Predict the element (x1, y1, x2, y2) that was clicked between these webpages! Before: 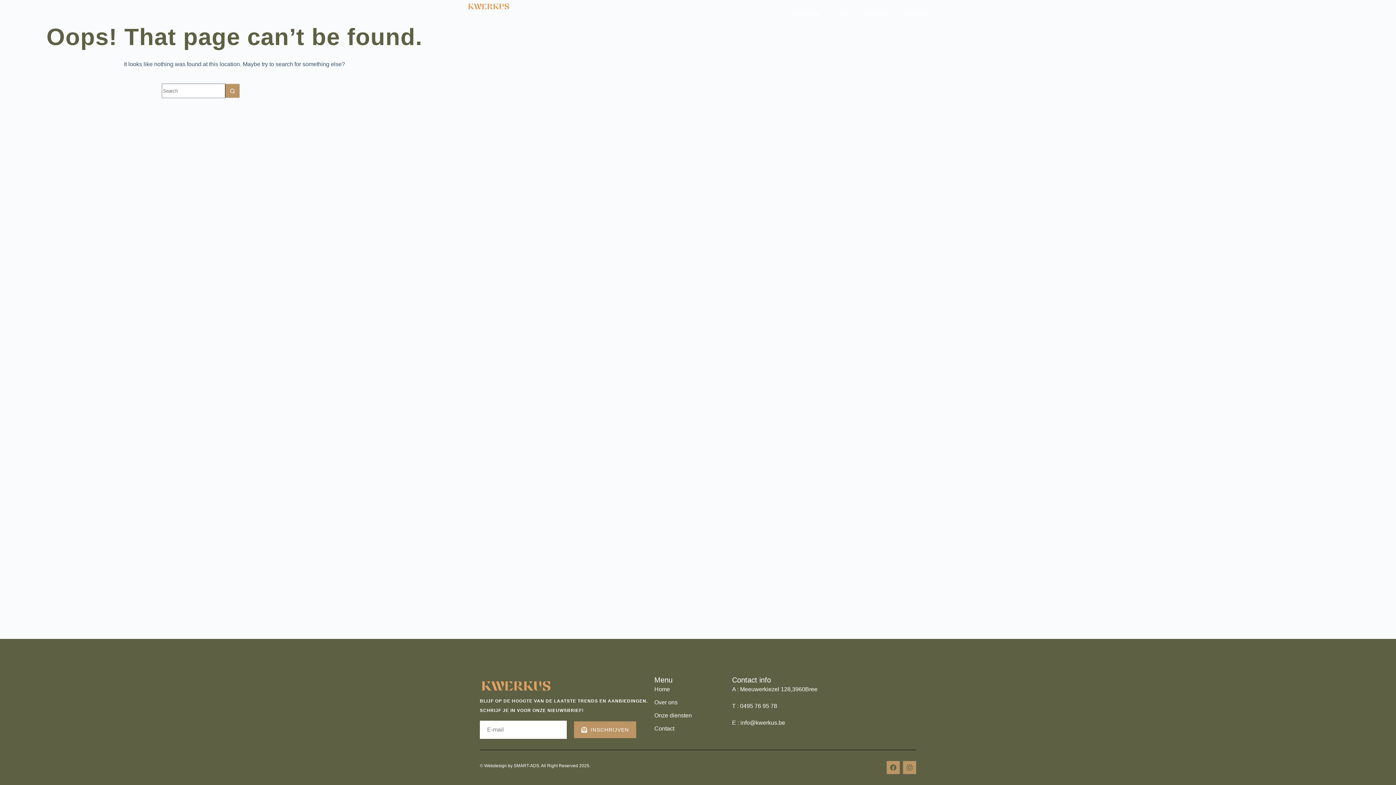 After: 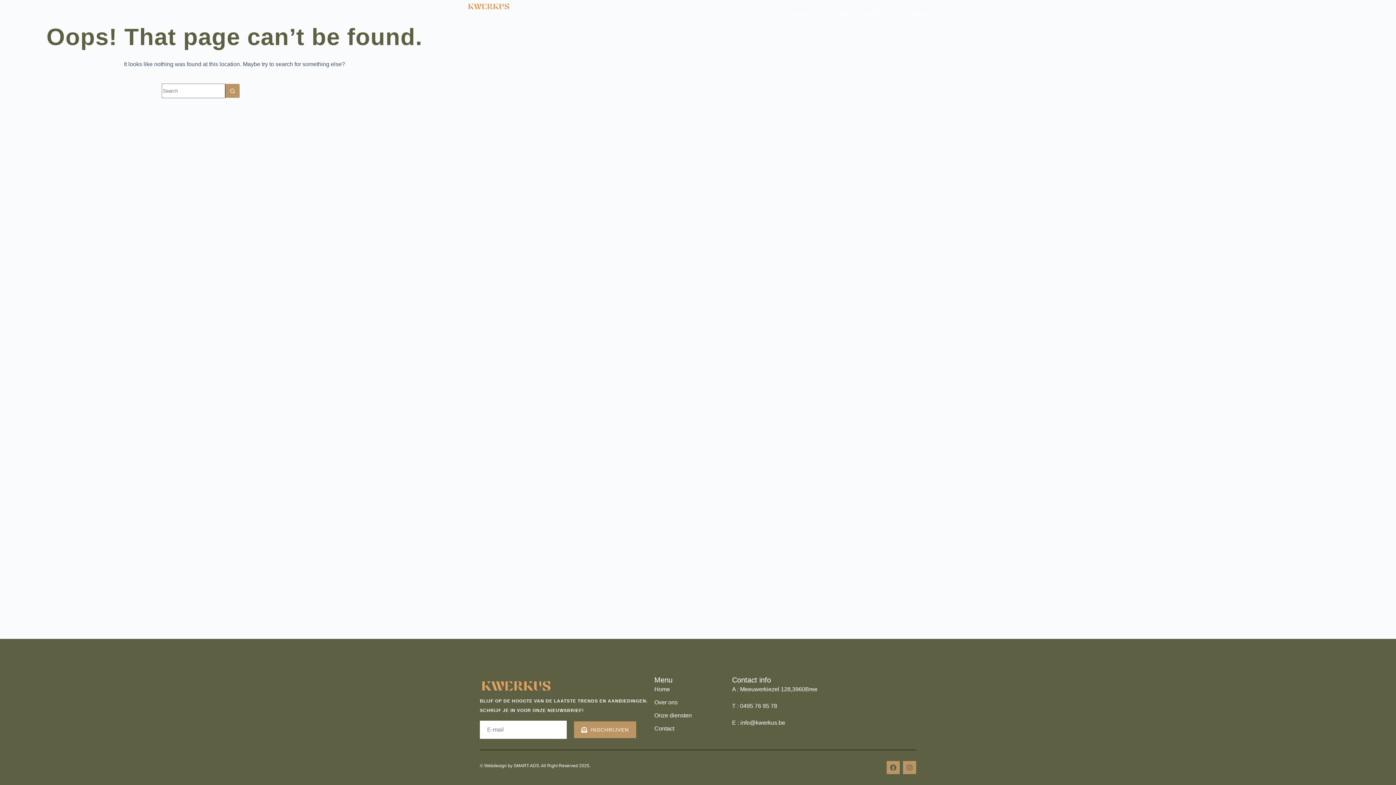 Action: bbox: (654, 698, 732, 707) label: Over ons